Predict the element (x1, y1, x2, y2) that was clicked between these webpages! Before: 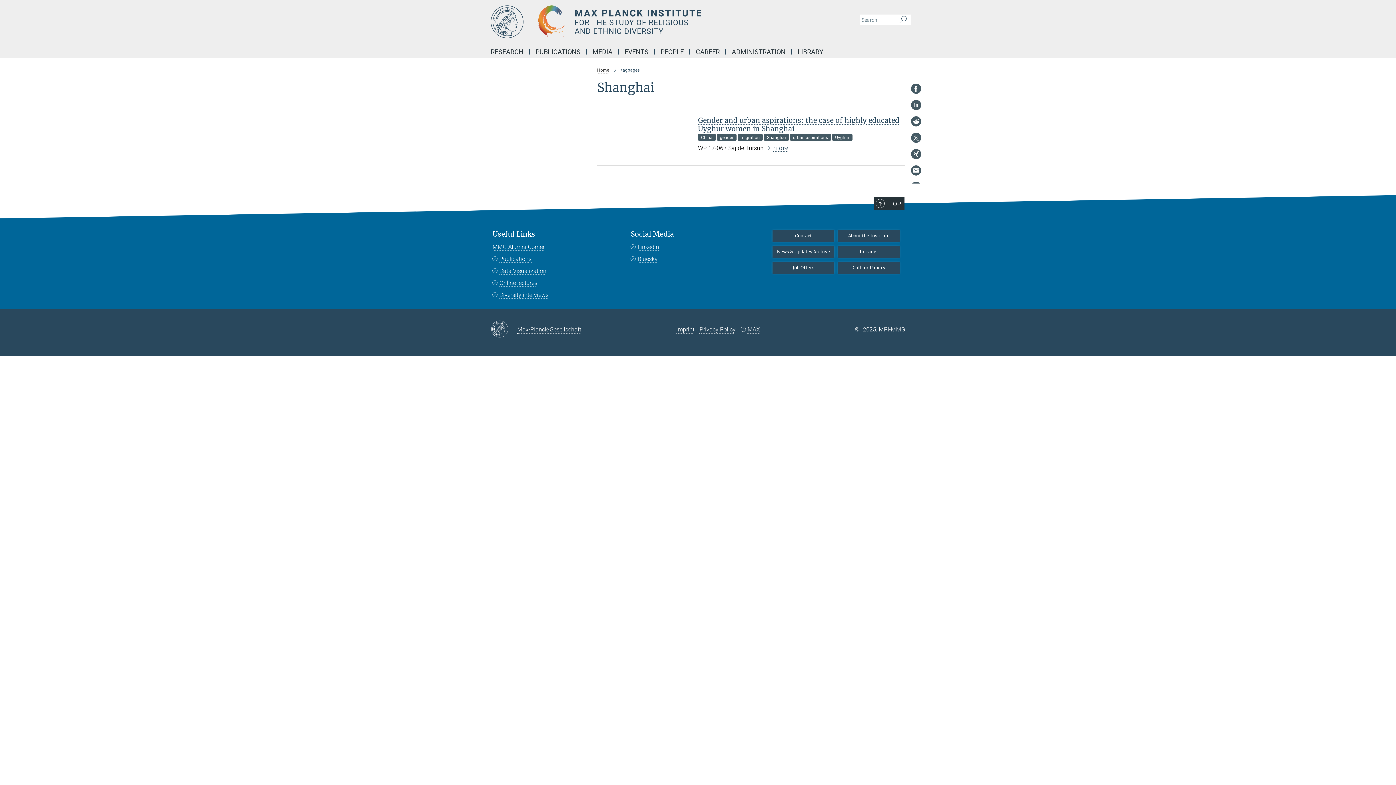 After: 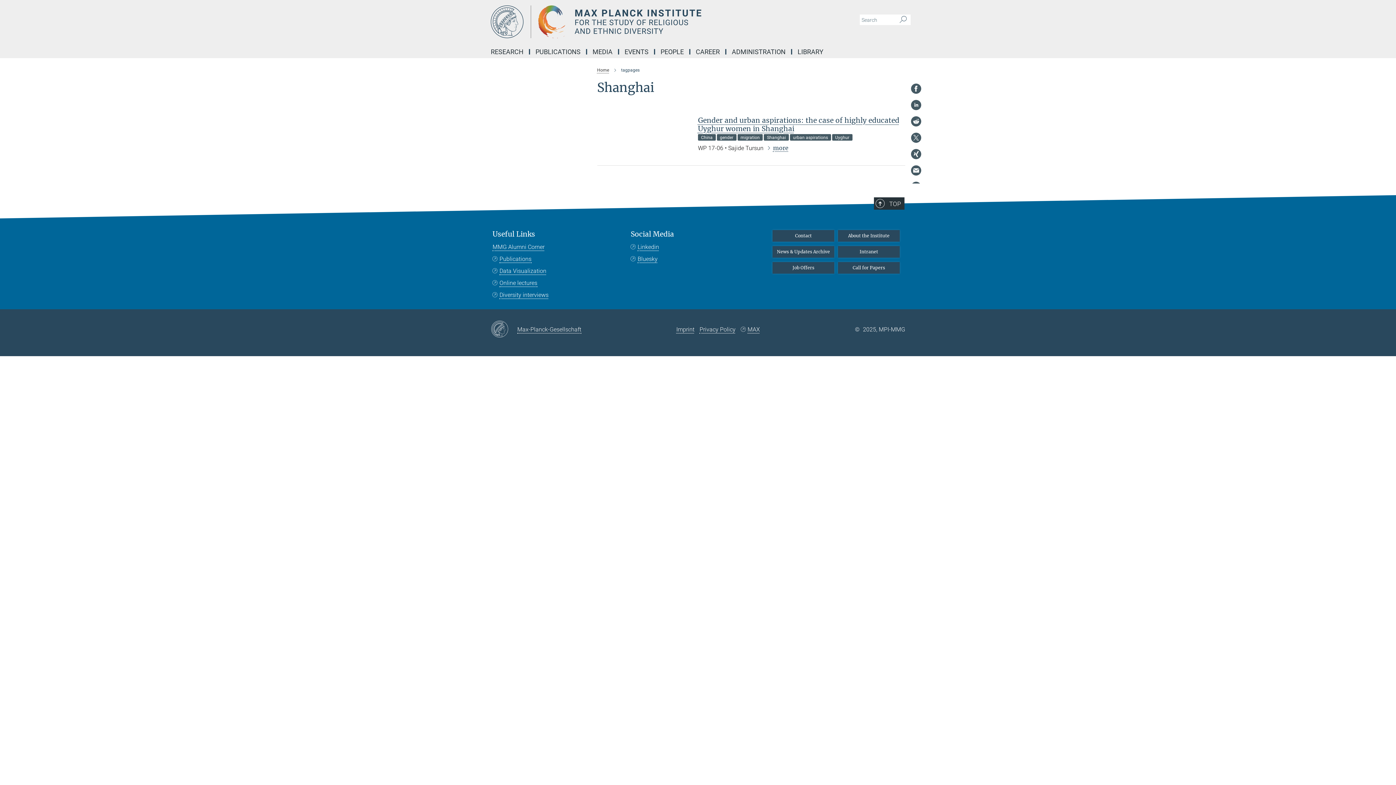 Action: bbox: (910, 83, 921, 94)